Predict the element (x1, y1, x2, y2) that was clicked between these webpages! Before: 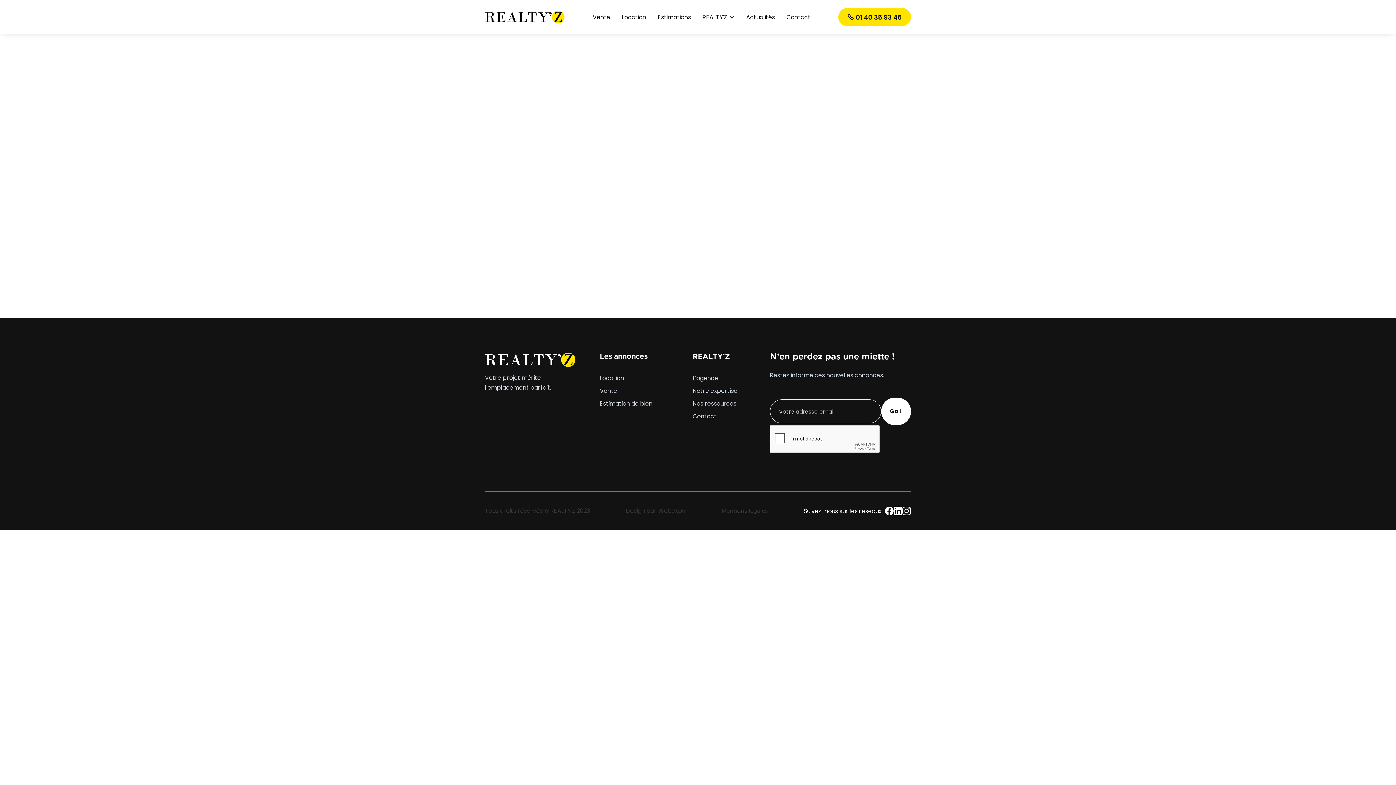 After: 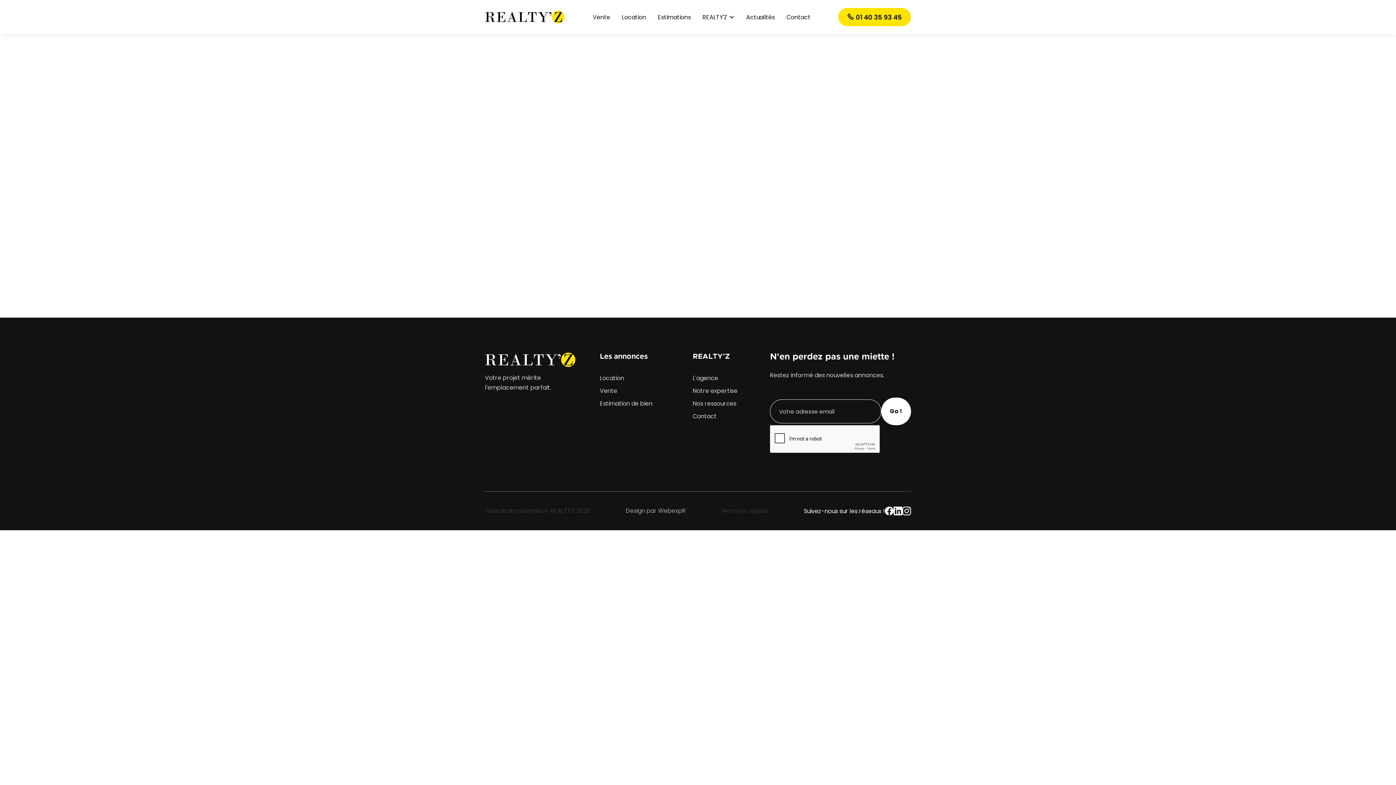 Action: bbox: (625, 506, 685, 515) label: Design par WebexpR